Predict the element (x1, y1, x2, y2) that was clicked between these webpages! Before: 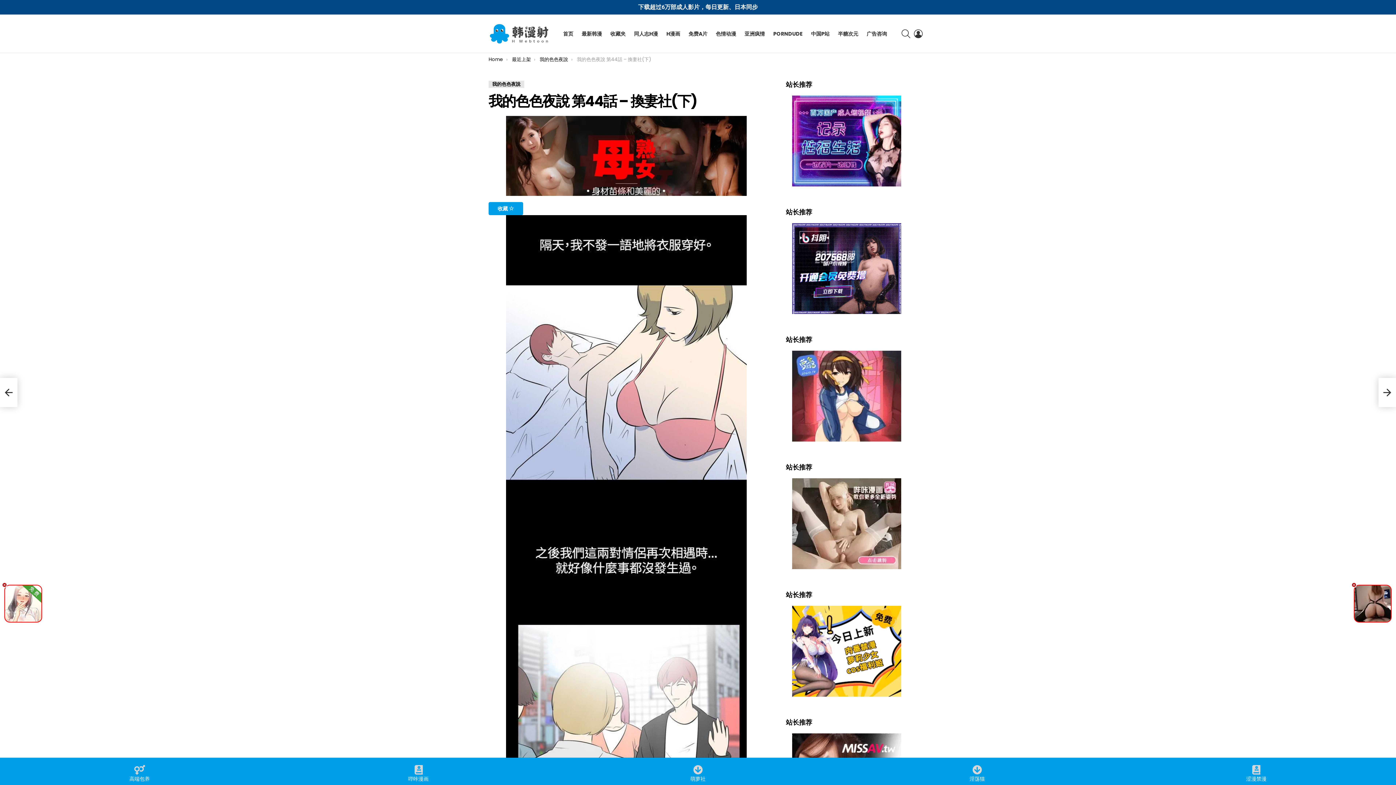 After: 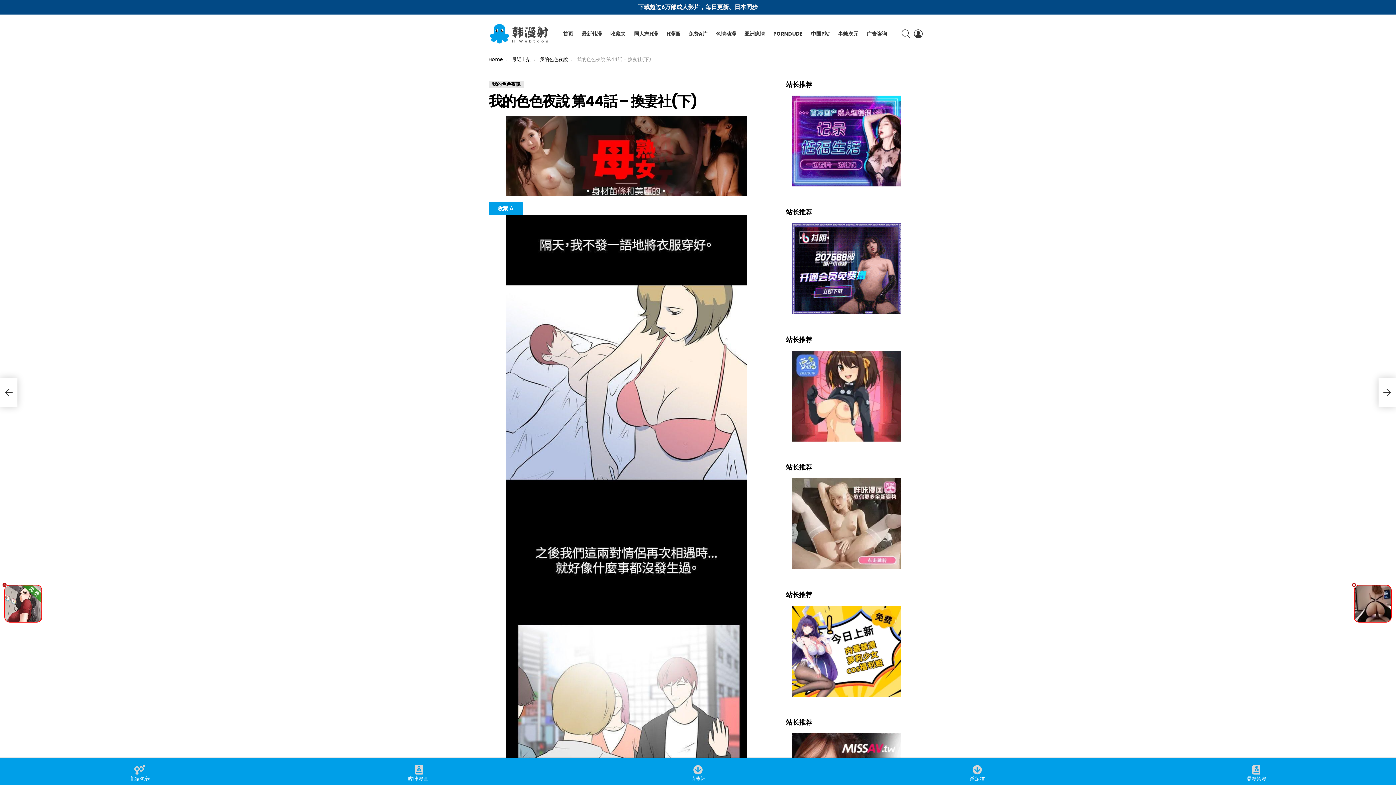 Action: bbox: (558, 758, 837, 785)